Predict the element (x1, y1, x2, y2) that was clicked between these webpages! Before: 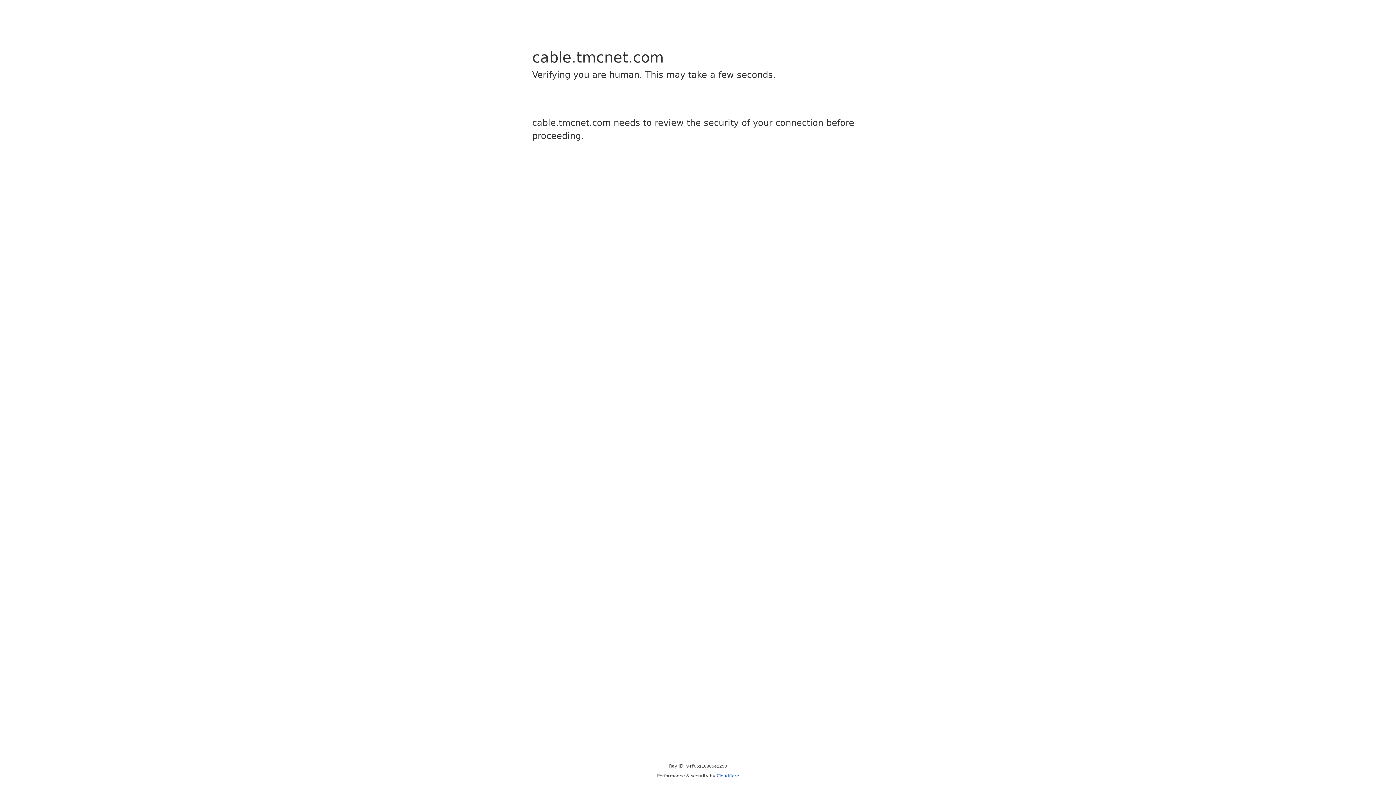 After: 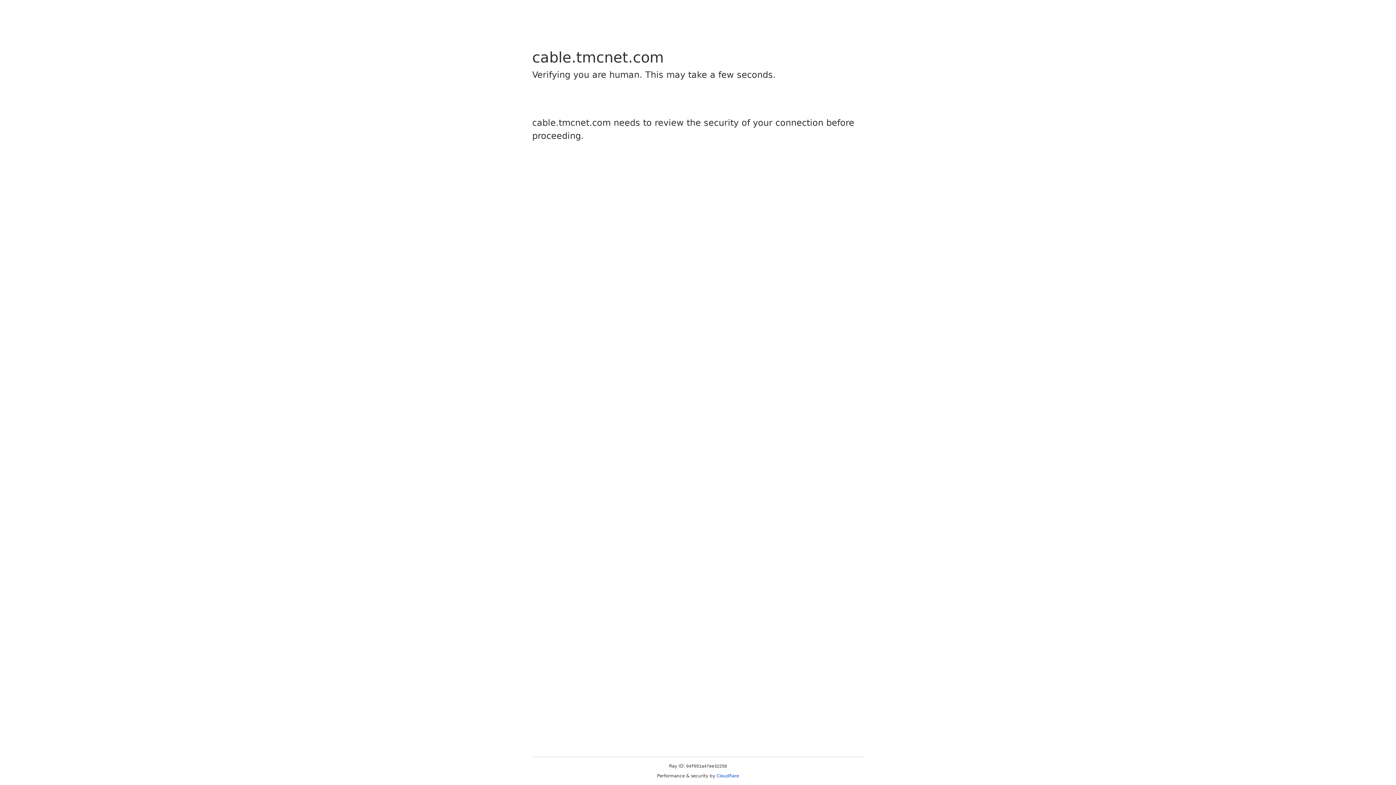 Action: bbox: (716, 773, 739, 778) label: Cloudflare